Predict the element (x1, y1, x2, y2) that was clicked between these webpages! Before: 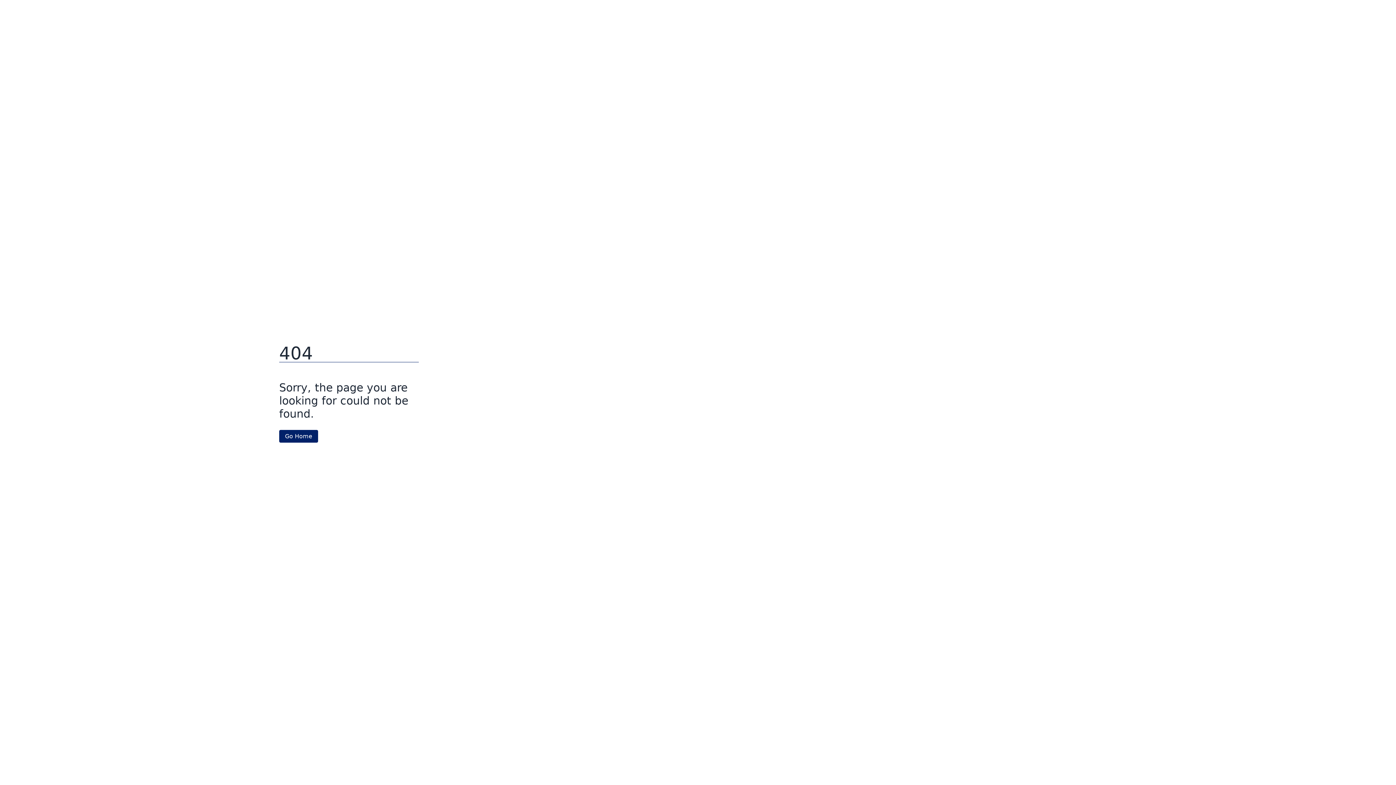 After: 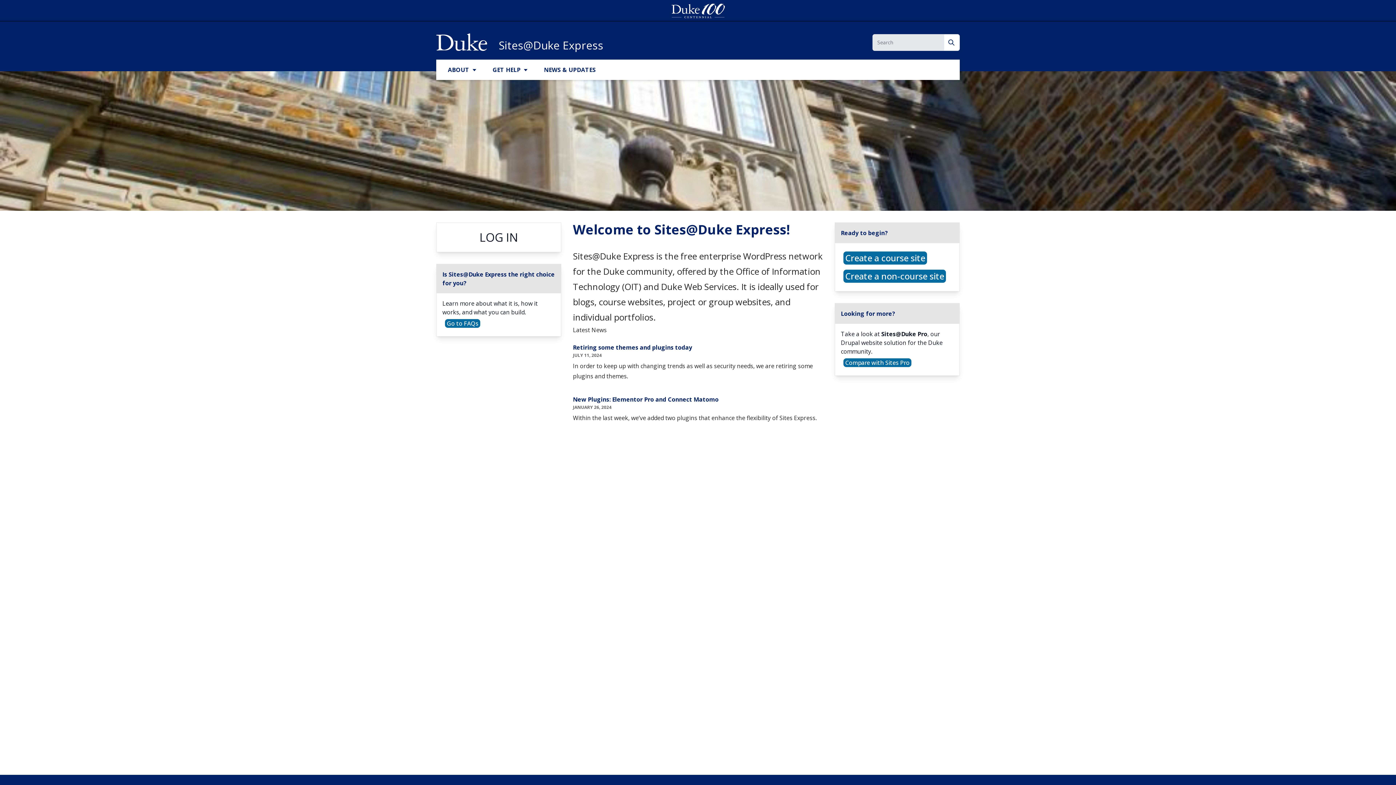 Action: label: Go Home bbox: (279, 430, 318, 442)